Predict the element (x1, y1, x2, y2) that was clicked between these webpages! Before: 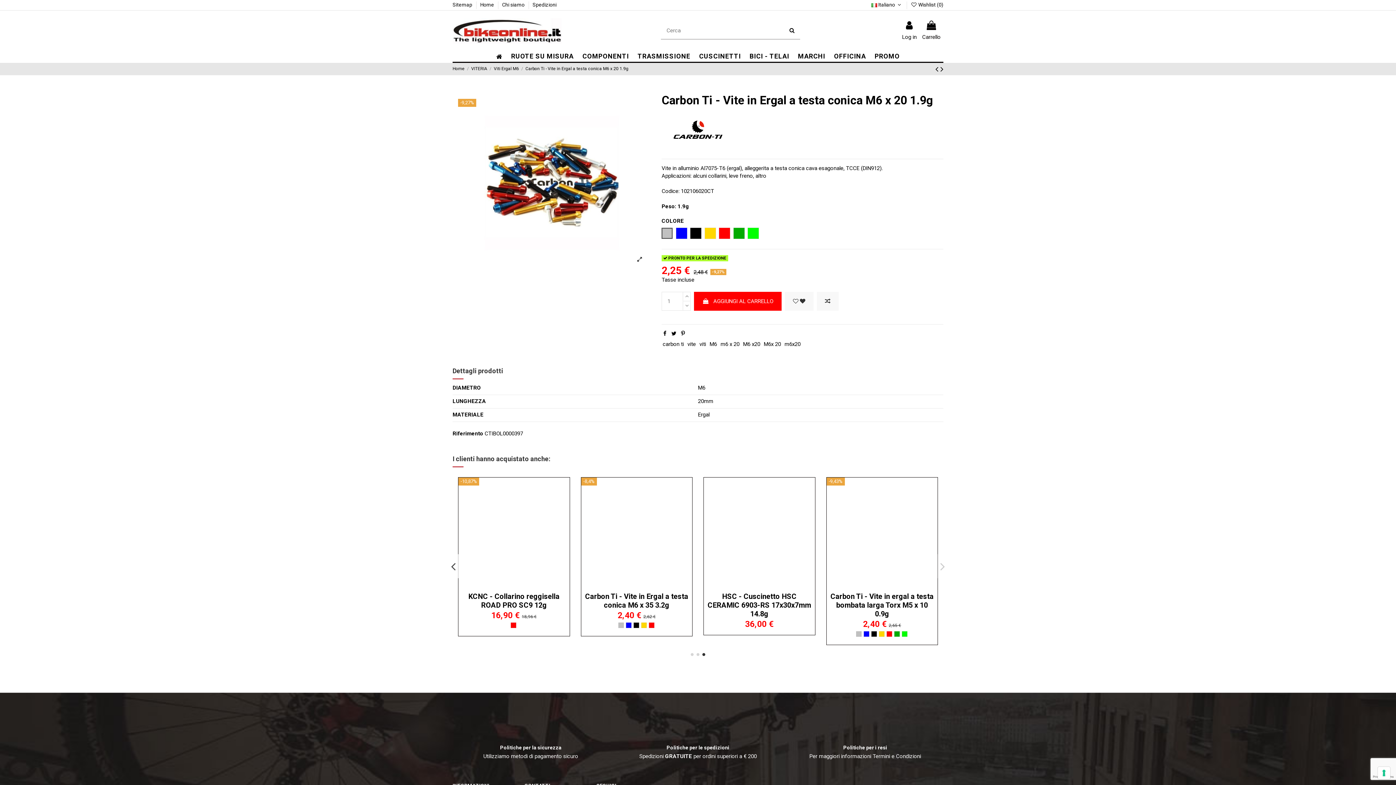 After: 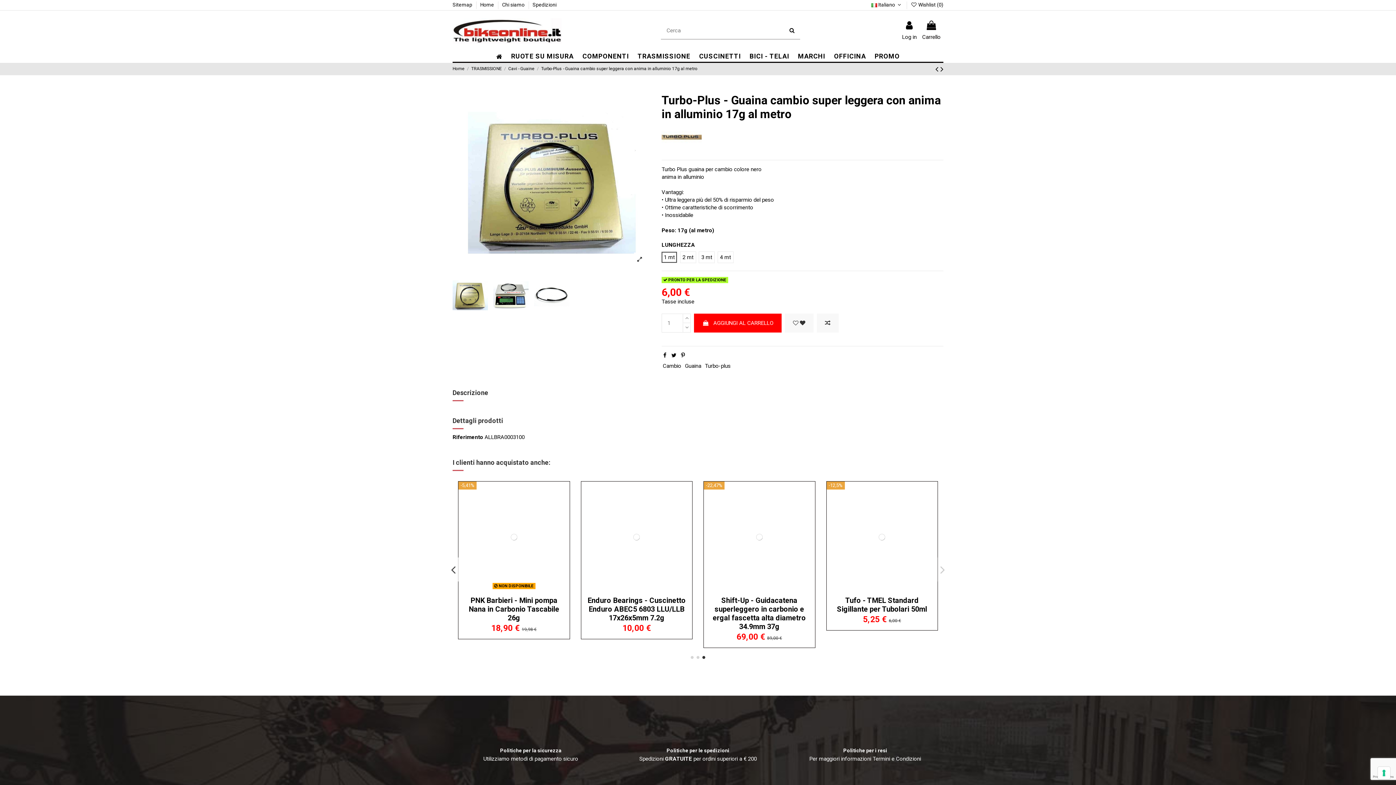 Action: bbox: (581, 477, 692, 563)